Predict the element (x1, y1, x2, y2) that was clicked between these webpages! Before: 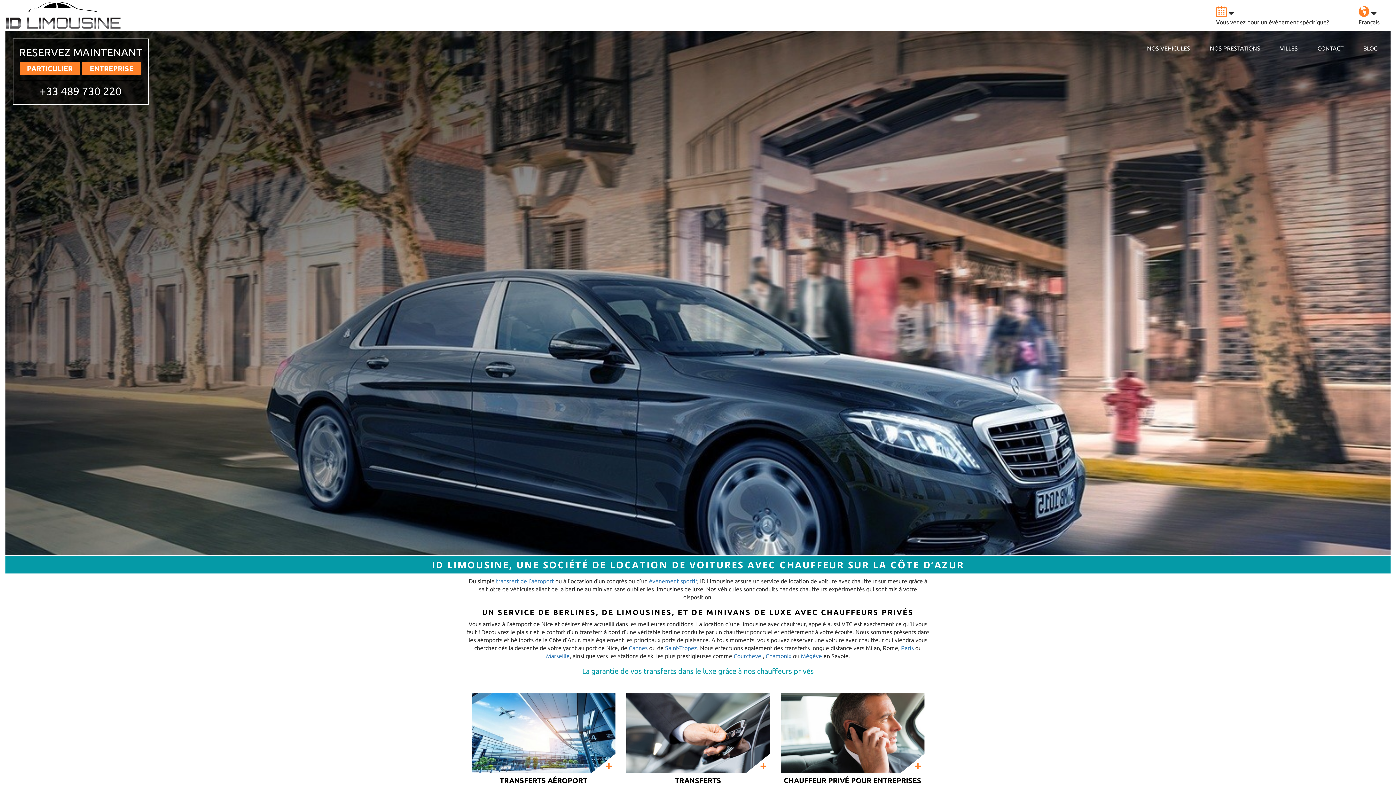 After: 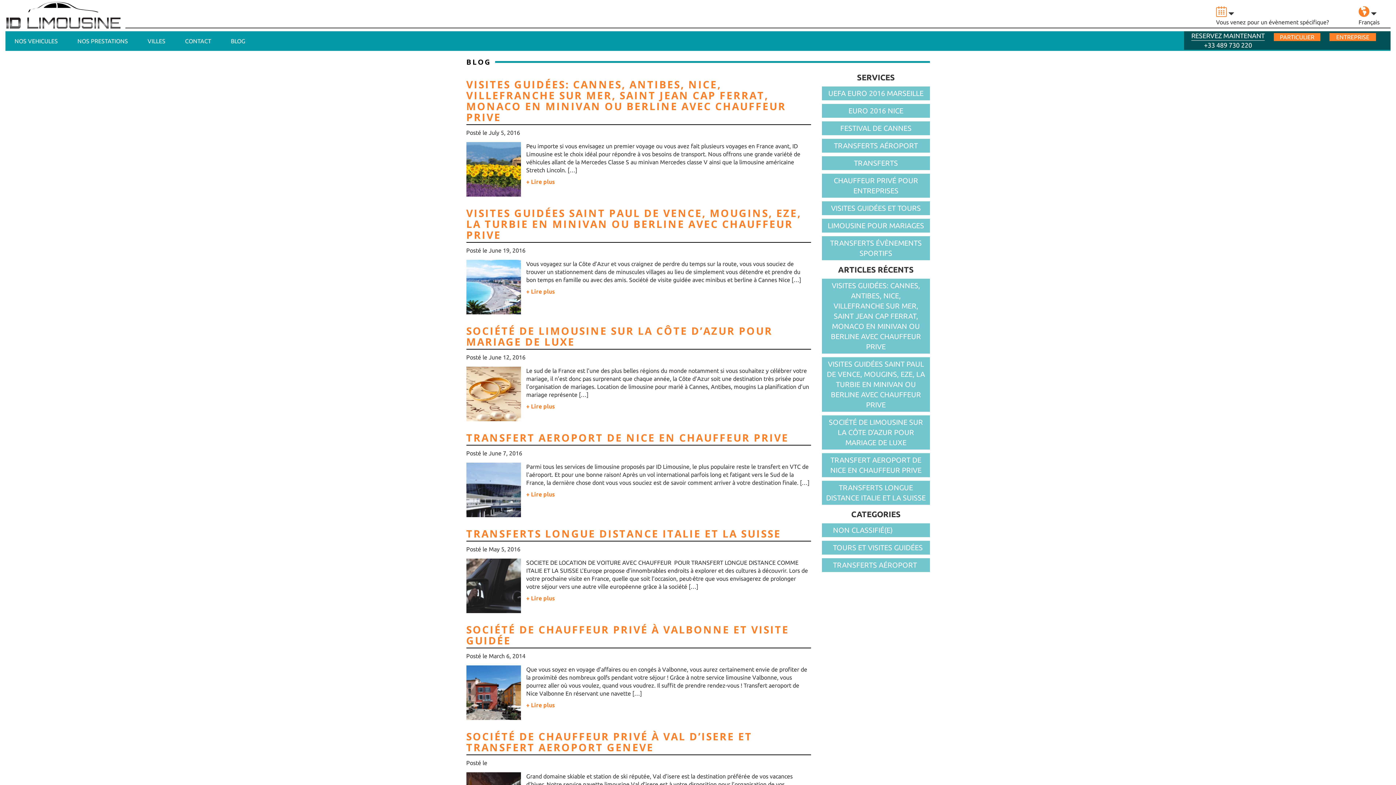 Action: bbox: (1363, 45, 1378, 51) label: BLOG